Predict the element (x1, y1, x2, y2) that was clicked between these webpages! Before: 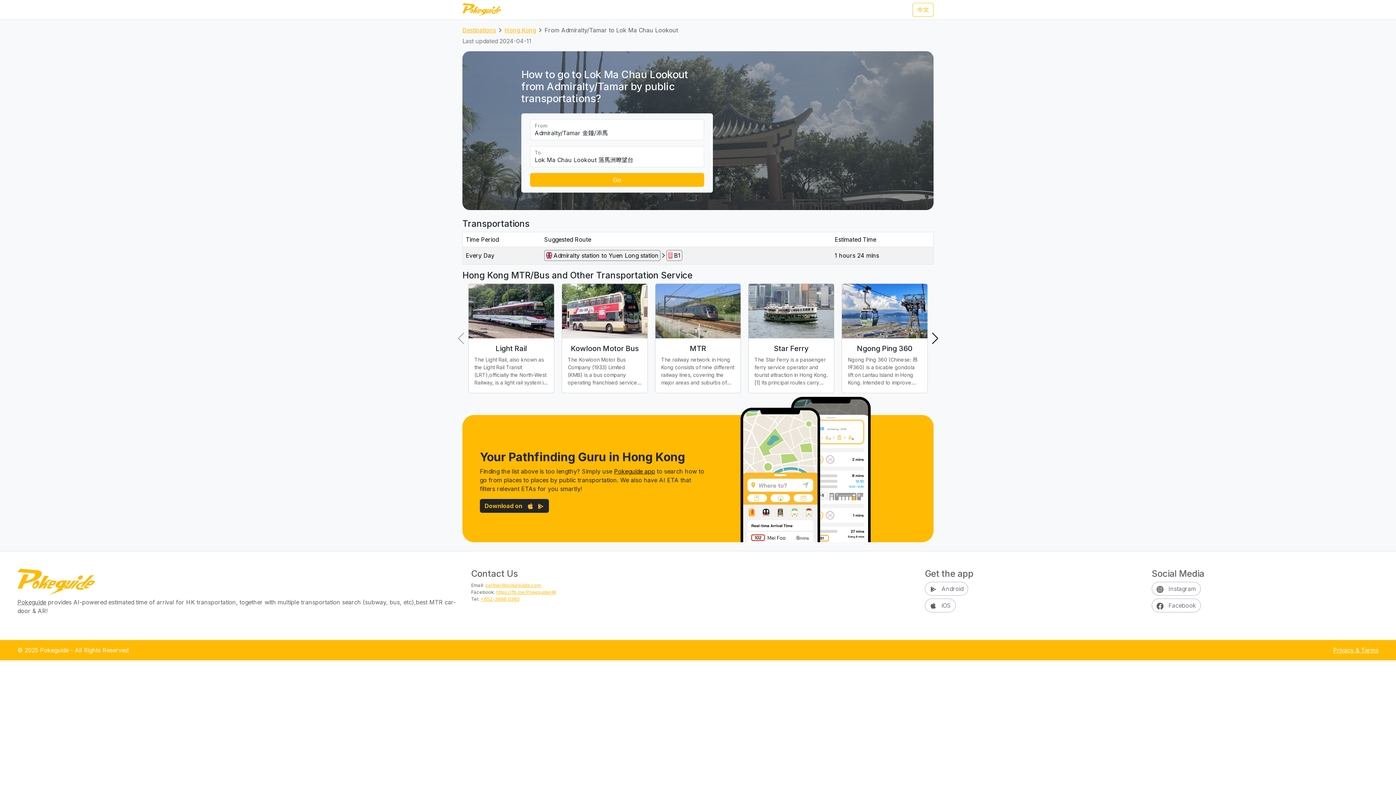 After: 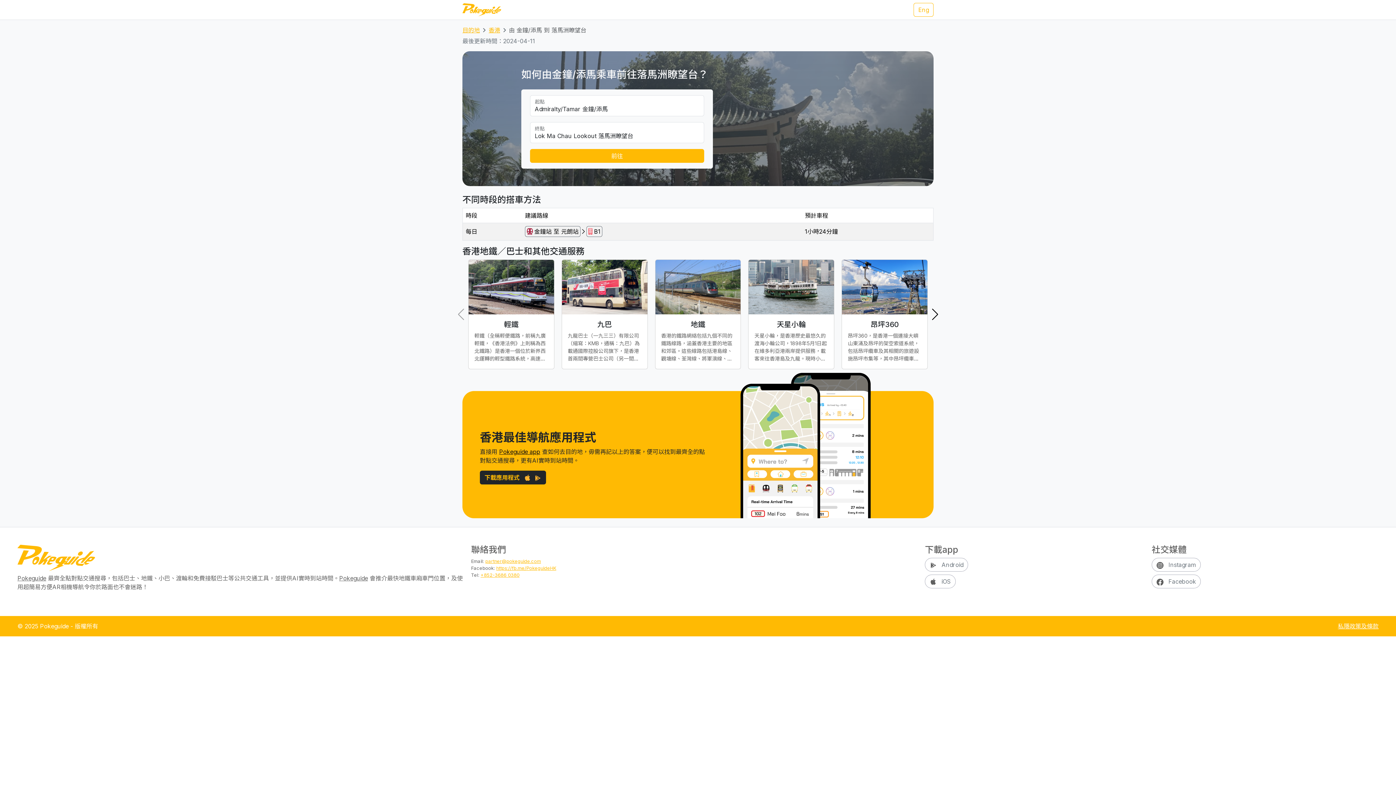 Action: label: 中文 bbox: (912, 2, 933, 16)